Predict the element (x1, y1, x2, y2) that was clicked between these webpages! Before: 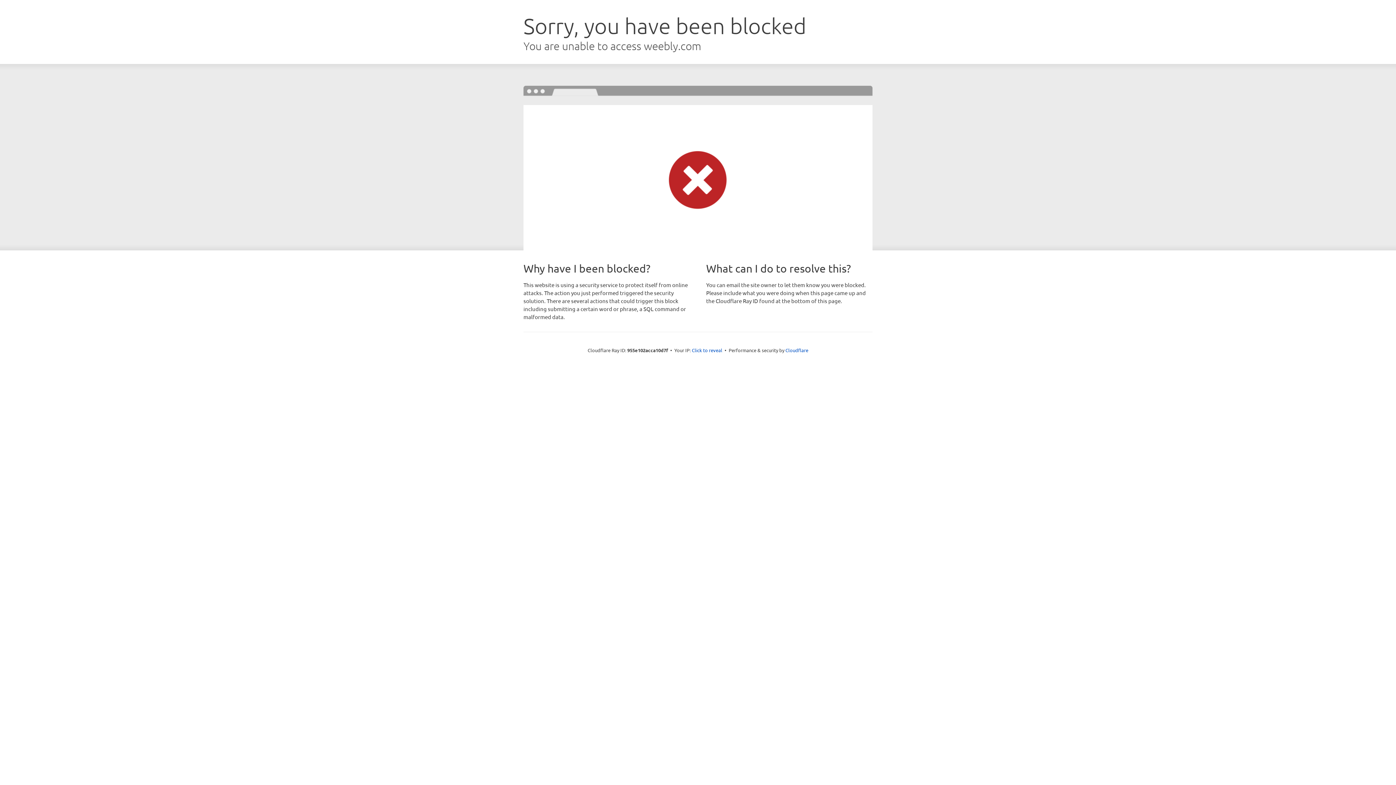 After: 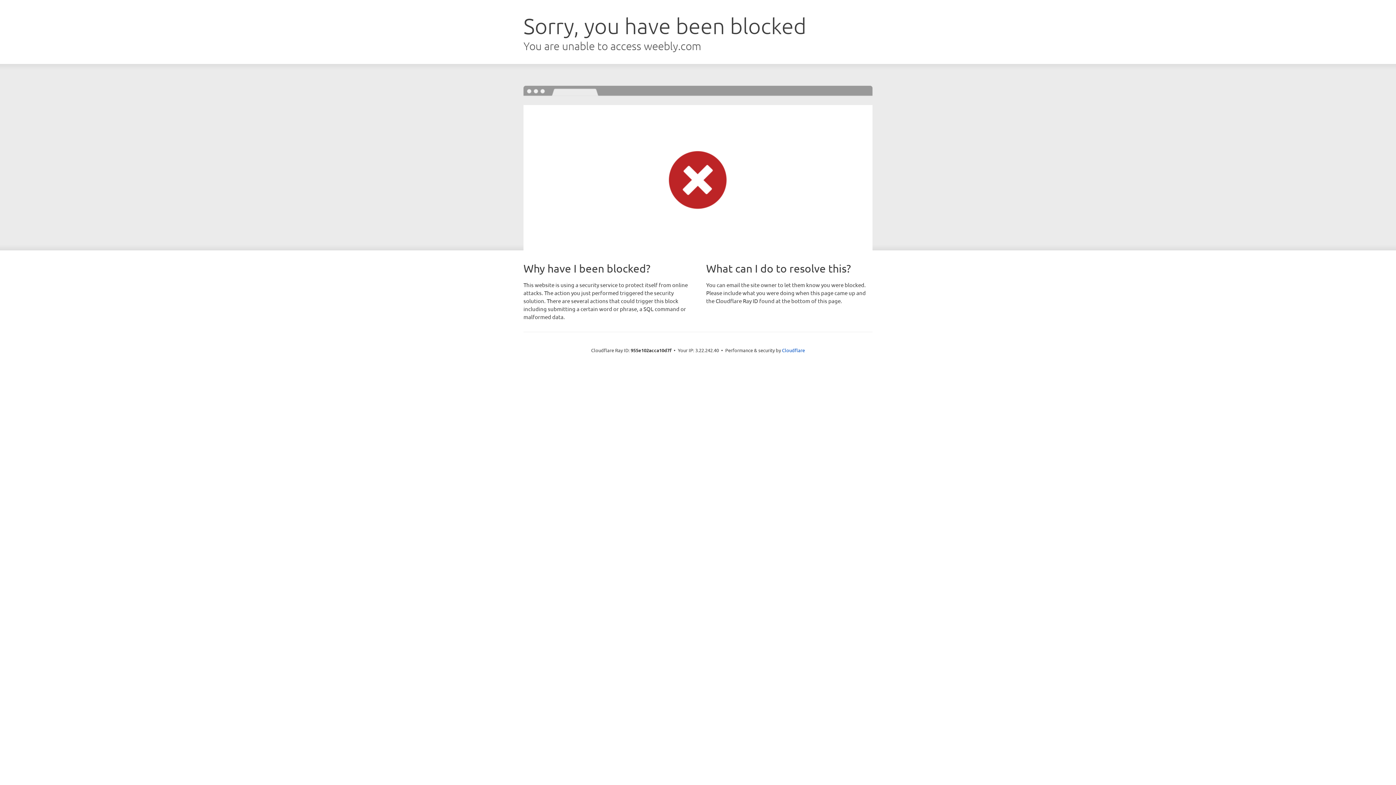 Action: label: Click to reveal bbox: (692, 346, 722, 353)